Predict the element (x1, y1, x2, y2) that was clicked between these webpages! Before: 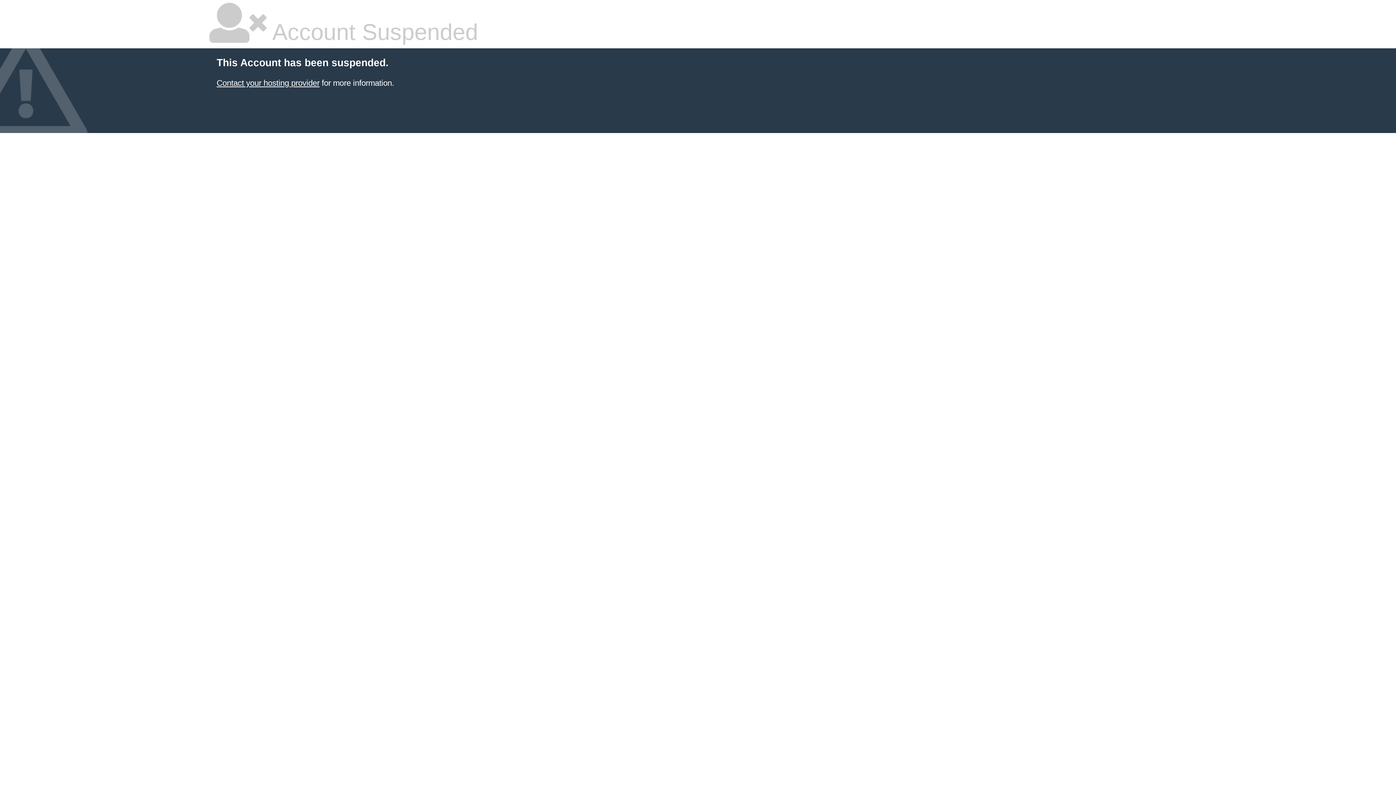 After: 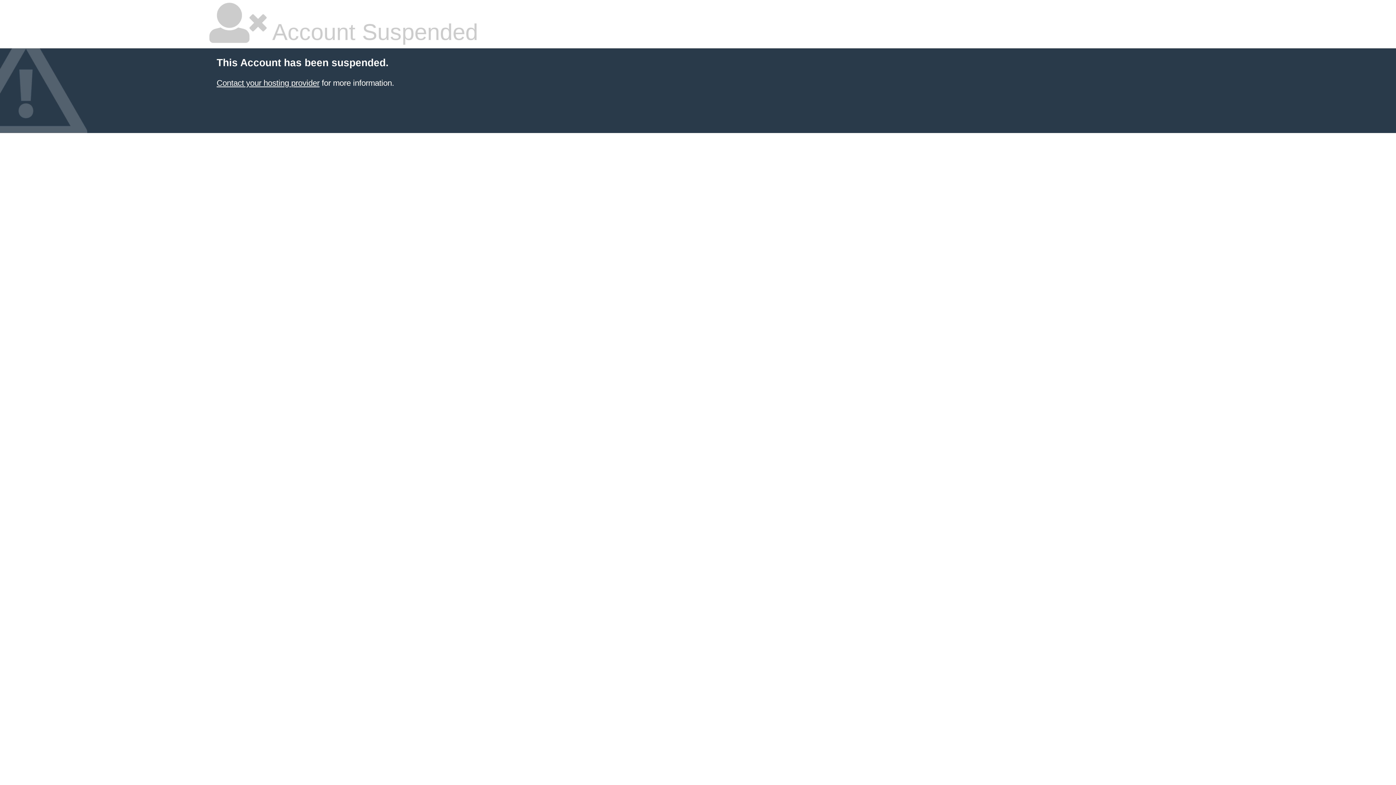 Action: label: Contact your hosting provider bbox: (216, 78, 319, 87)